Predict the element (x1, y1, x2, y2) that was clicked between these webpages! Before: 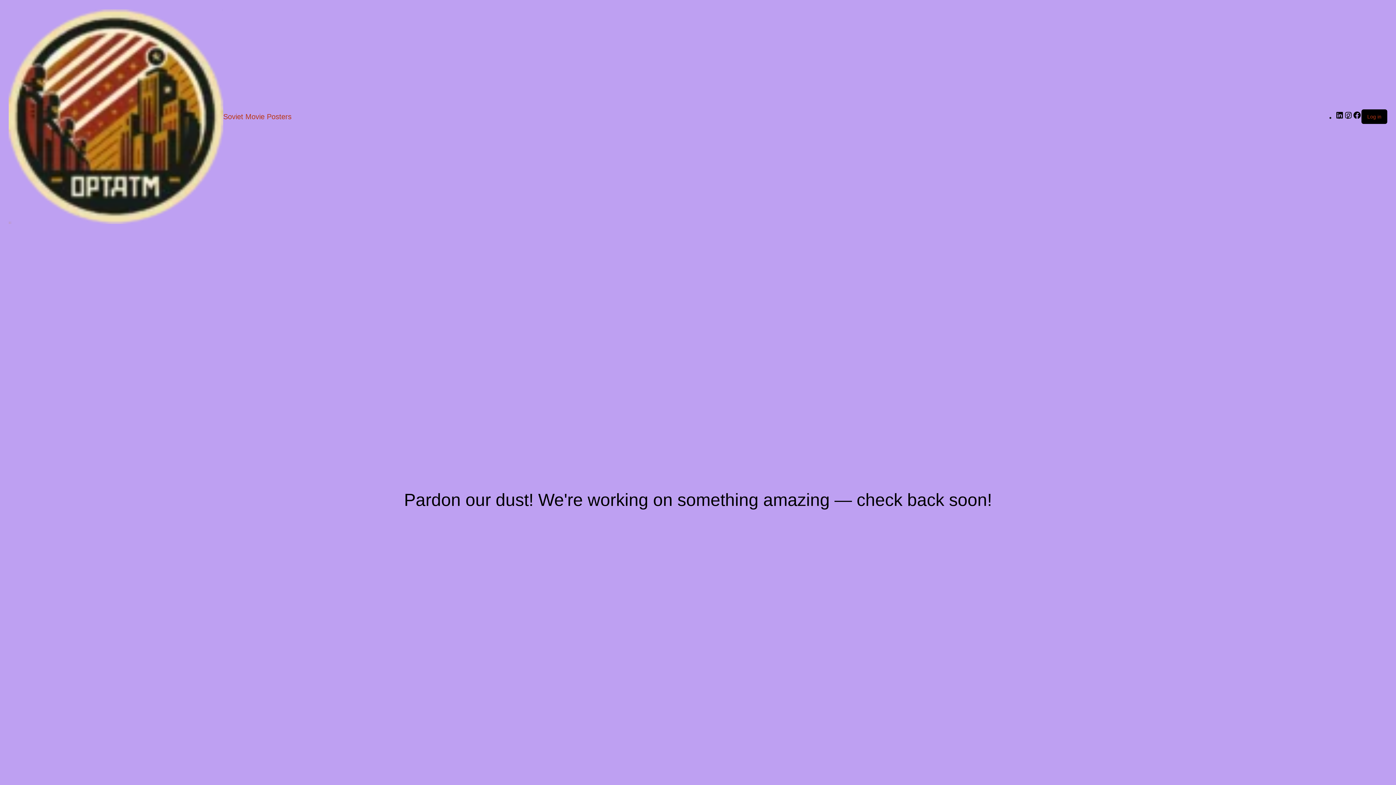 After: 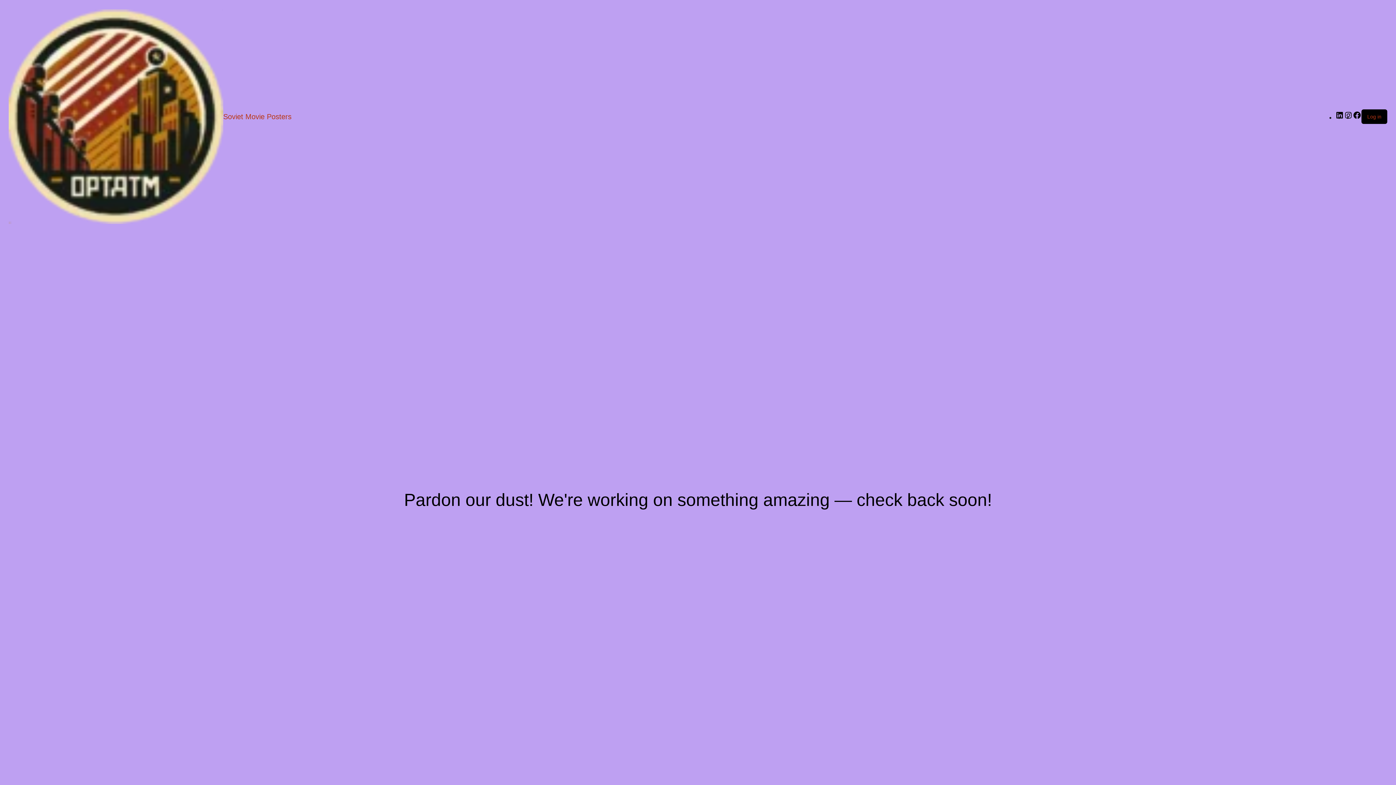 Action: bbox: (223, 112, 291, 120) label: Soviet Movie Posters